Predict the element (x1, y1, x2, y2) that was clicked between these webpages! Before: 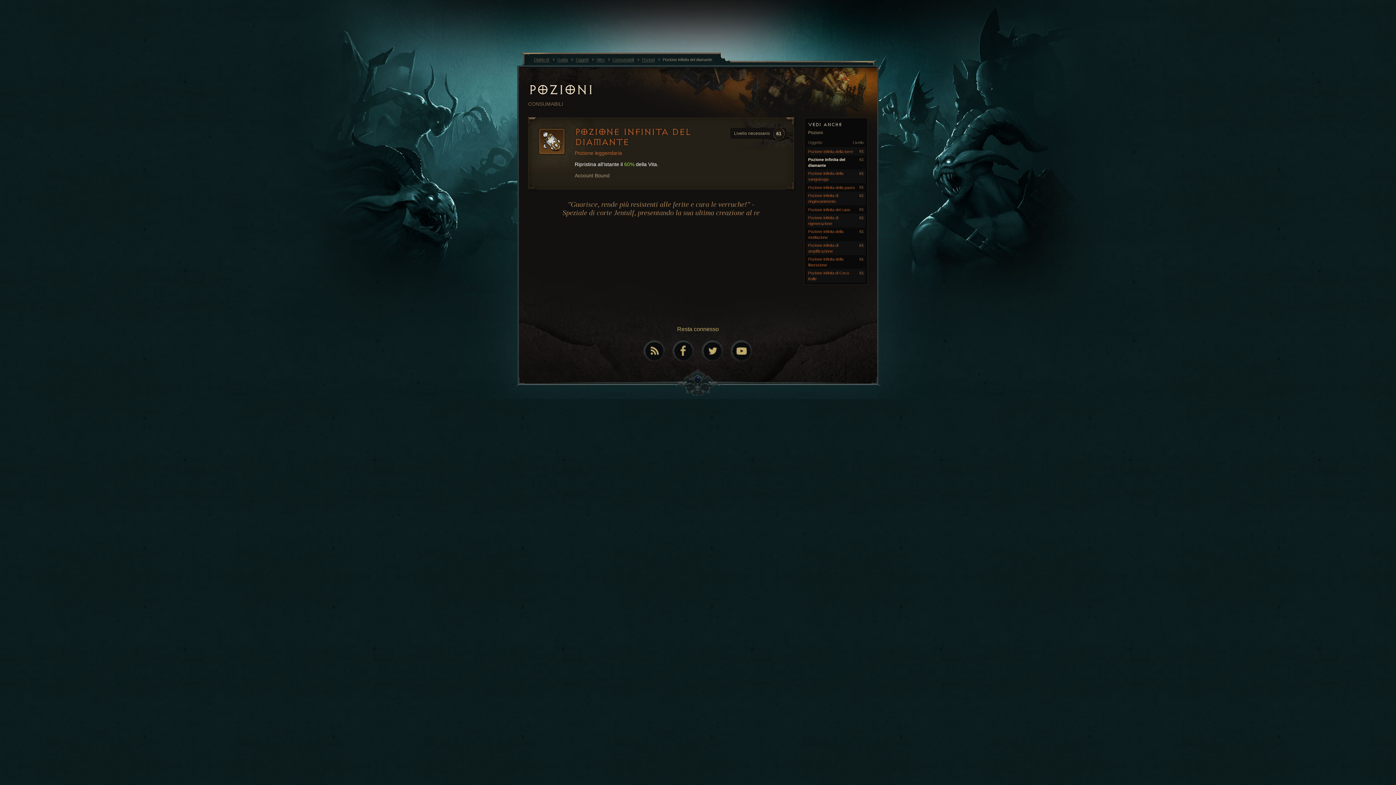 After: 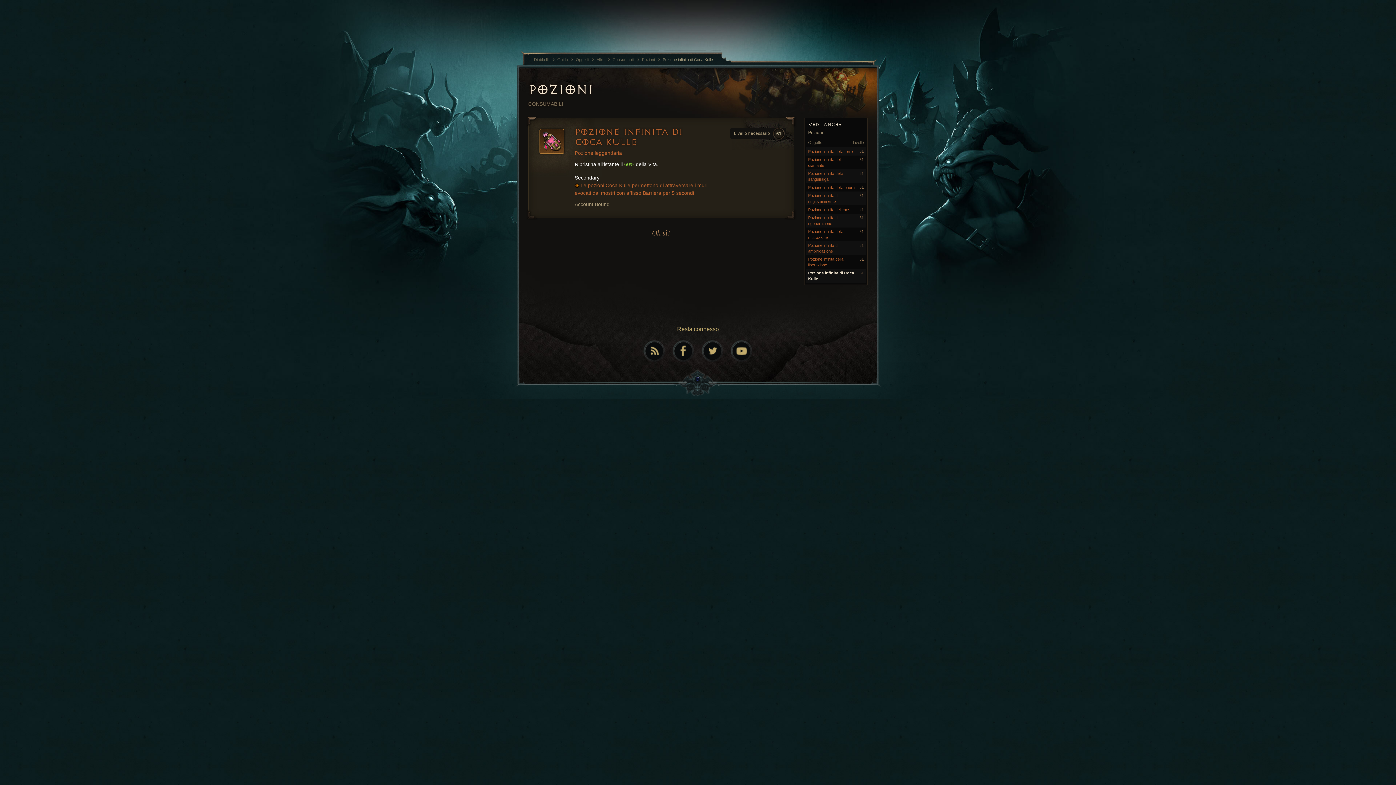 Action: bbox: (806, 269, 865, 283) label: Pozione infinita di Coca Kulle
61